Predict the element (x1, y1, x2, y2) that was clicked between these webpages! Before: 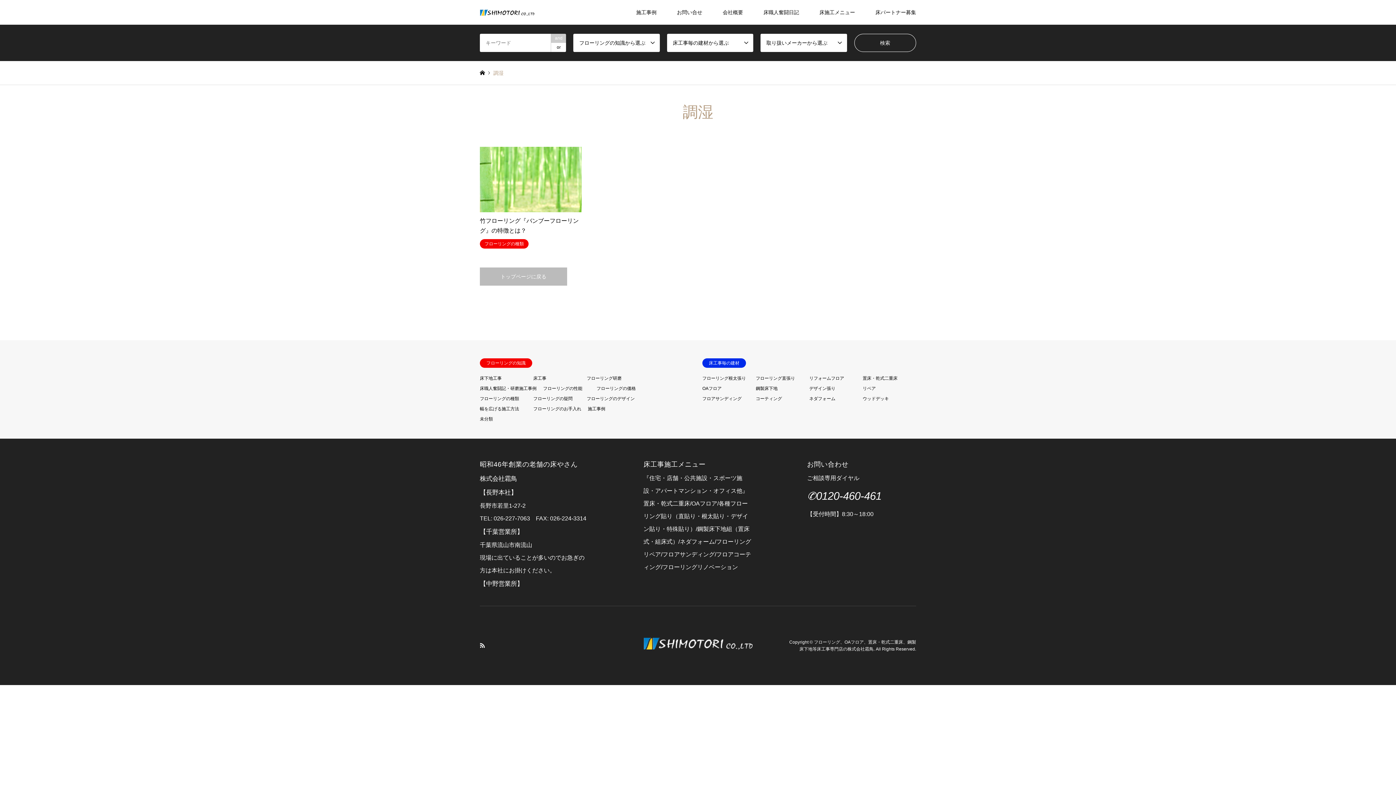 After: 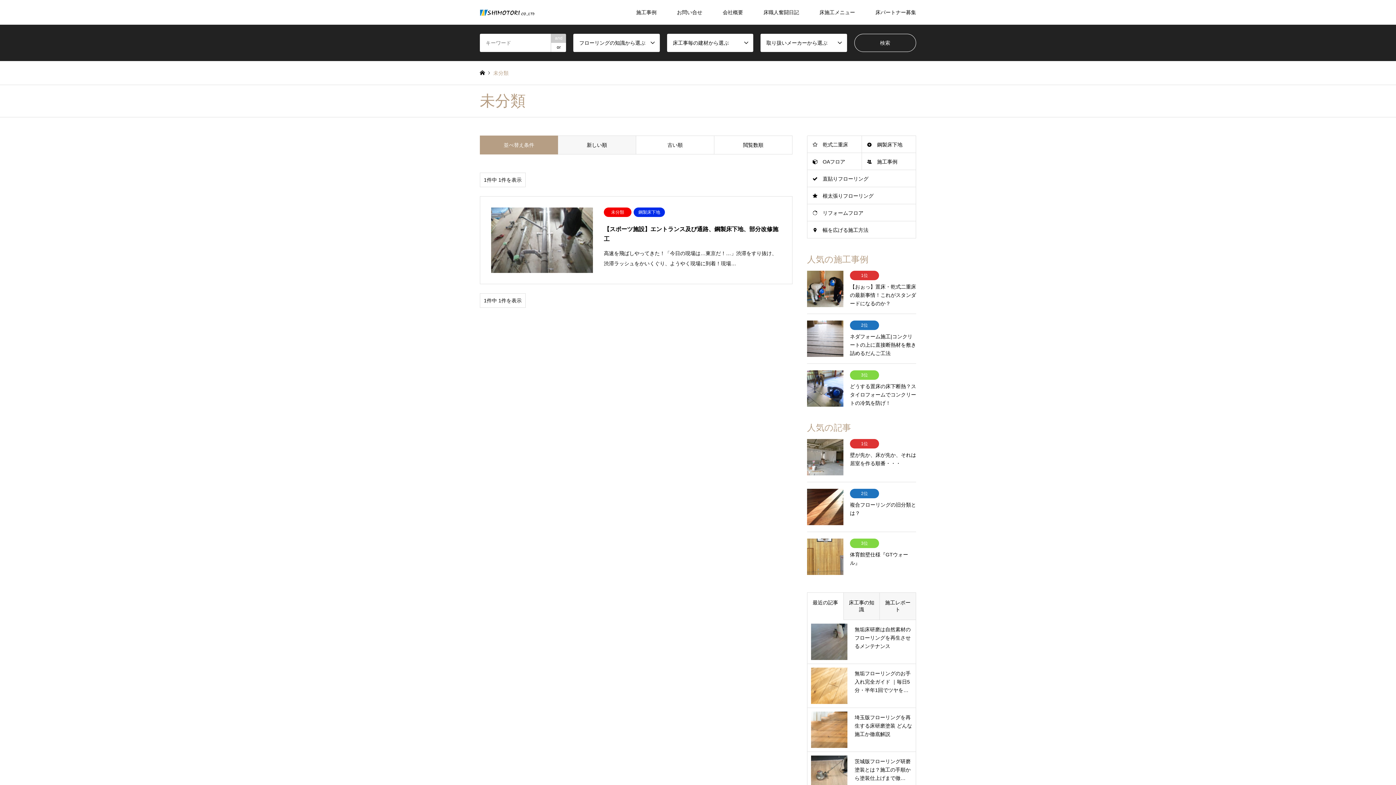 Action: bbox: (480, 416, 493, 421) label: 未分類